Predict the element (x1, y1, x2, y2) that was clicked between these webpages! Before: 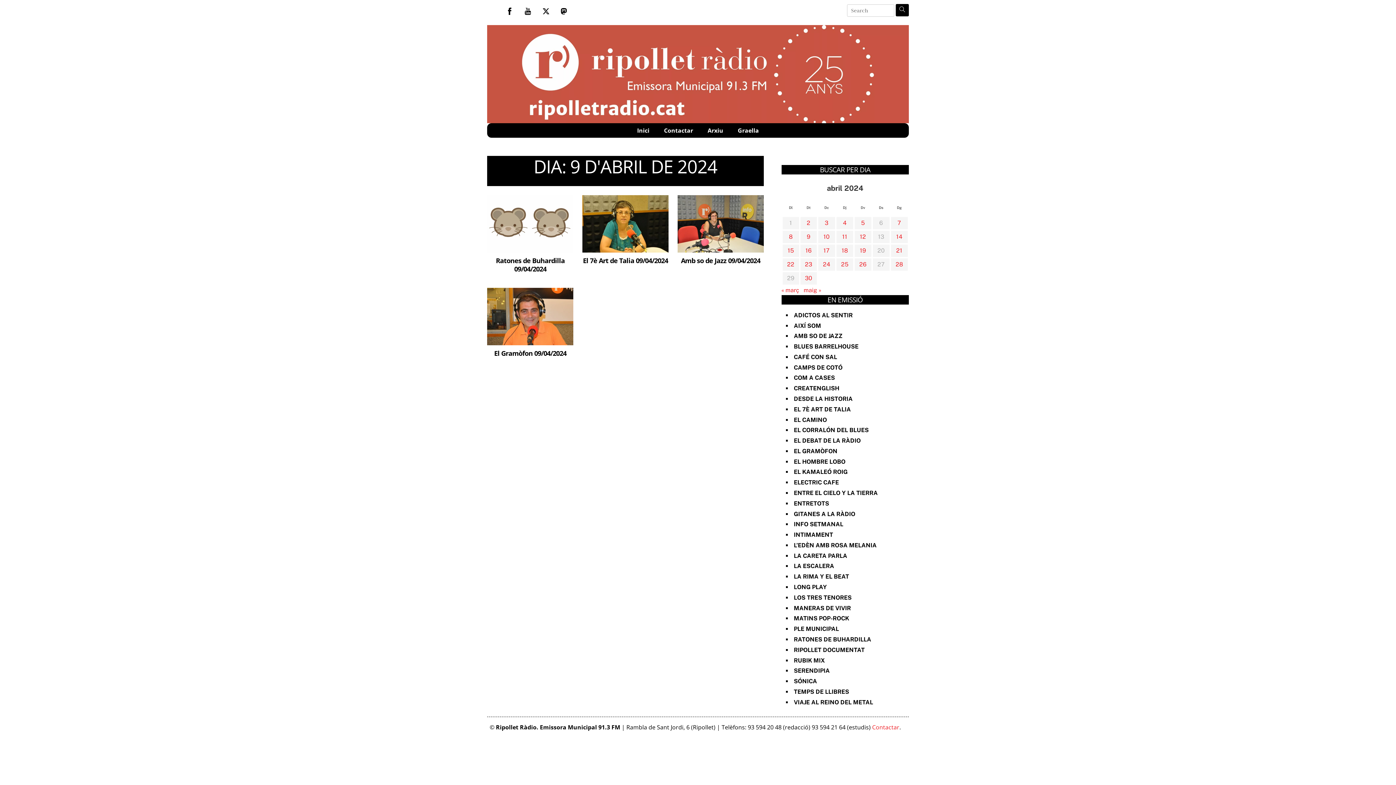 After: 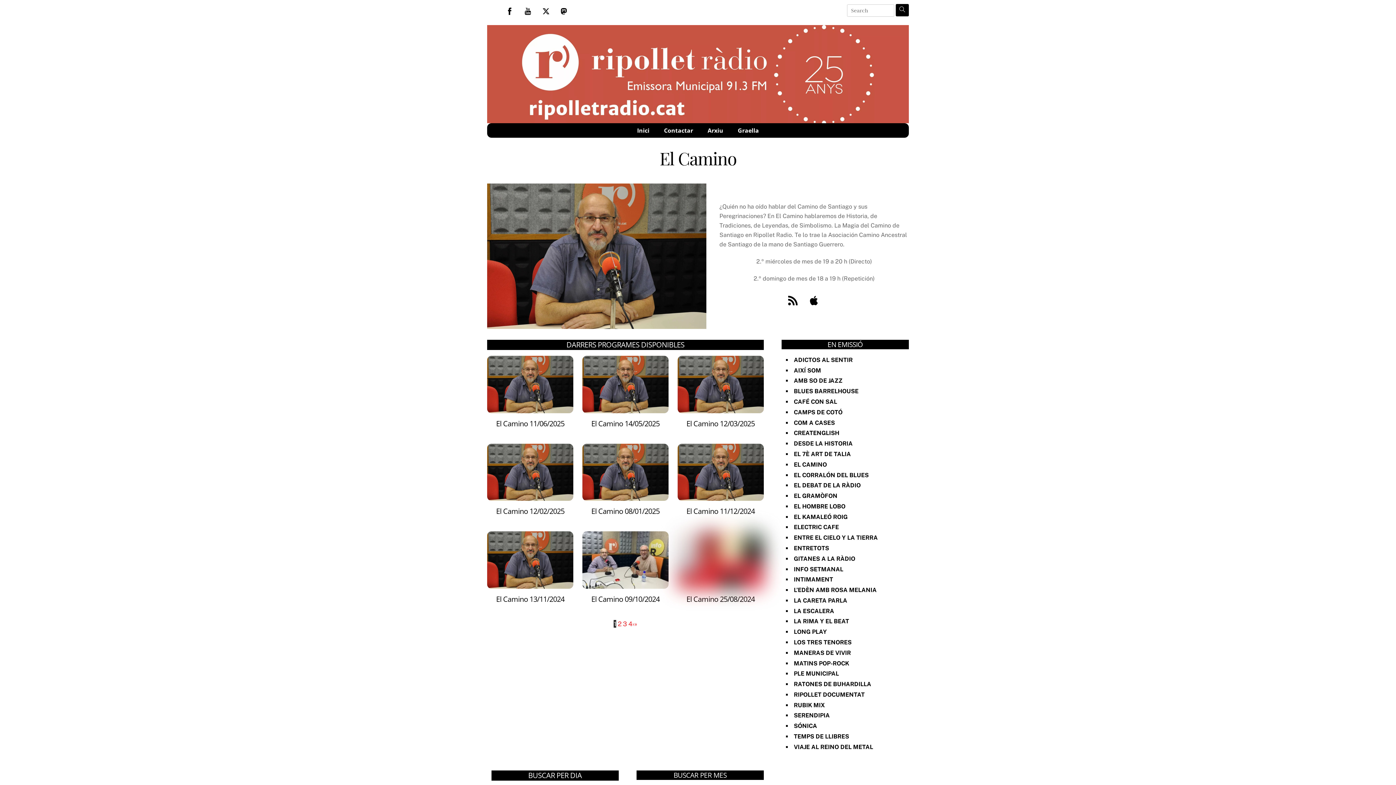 Action: label: EL CAMINO bbox: (794, 416, 827, 423)